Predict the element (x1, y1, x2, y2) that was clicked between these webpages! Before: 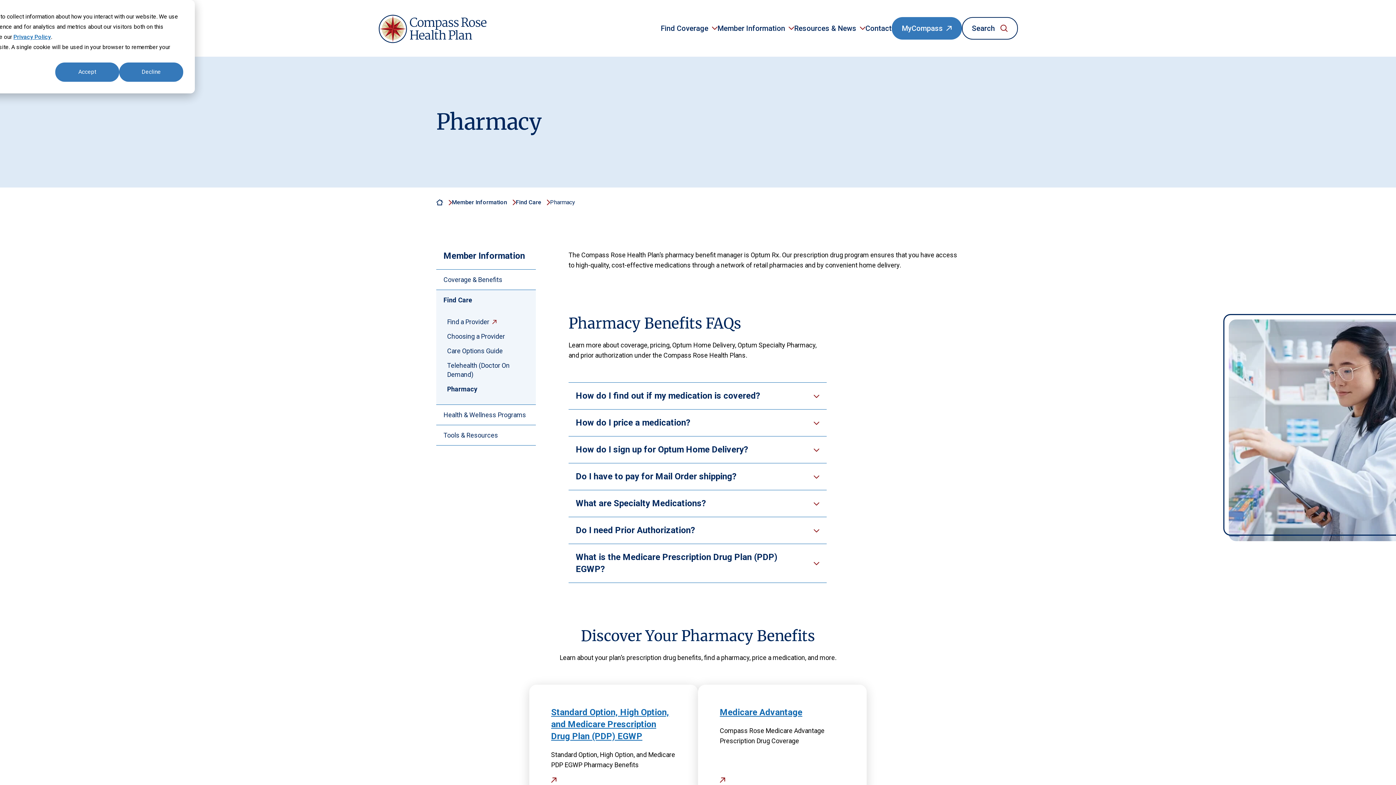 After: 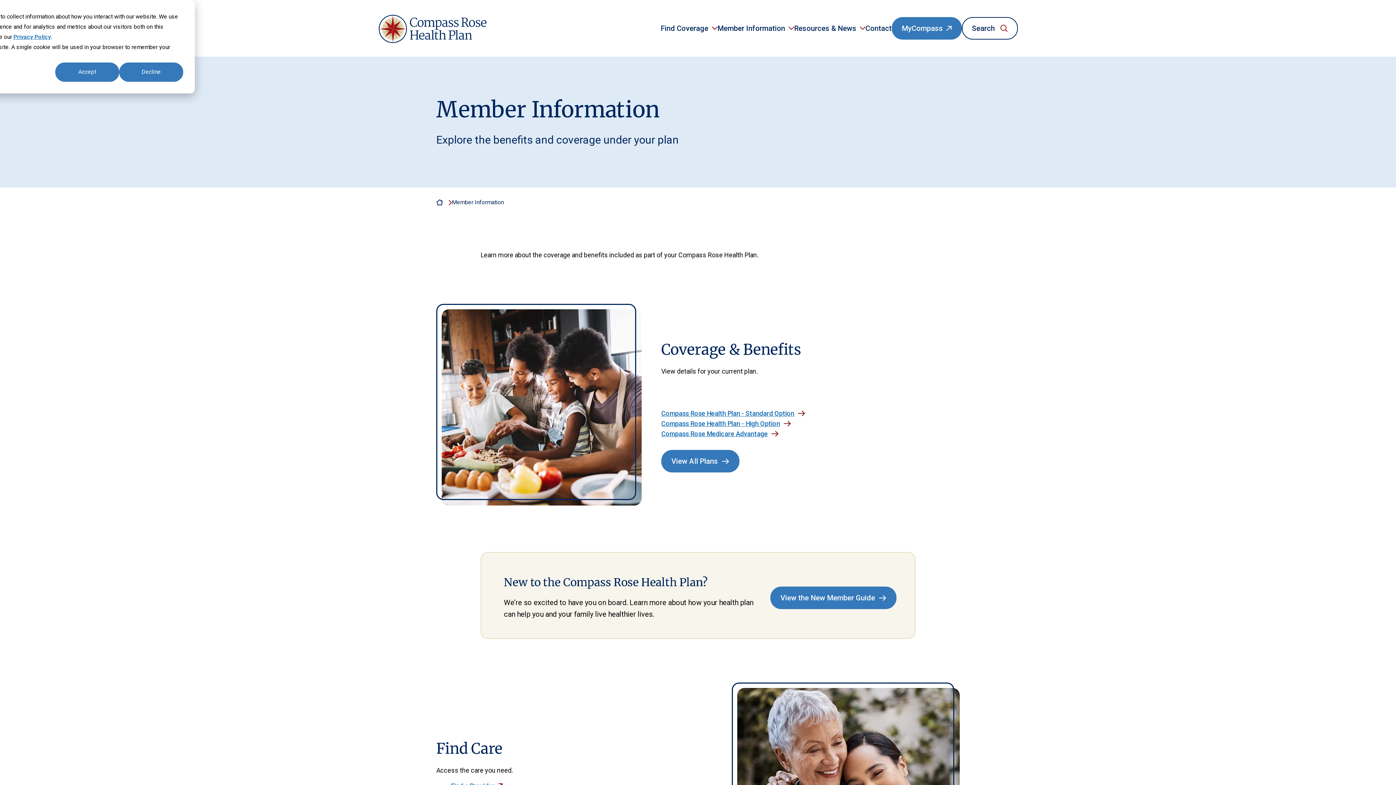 Action: bbox: (443, 250, 525, 261) label: Member Information